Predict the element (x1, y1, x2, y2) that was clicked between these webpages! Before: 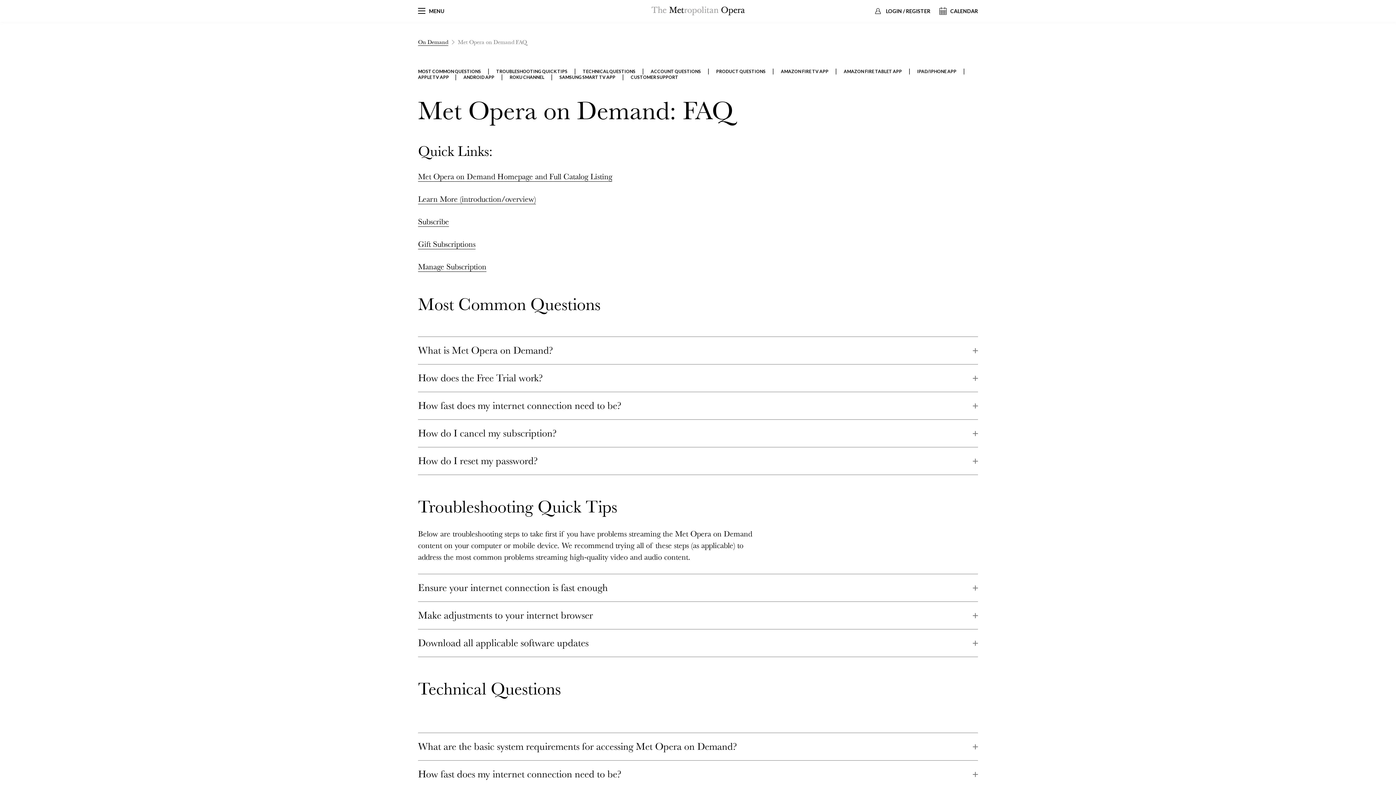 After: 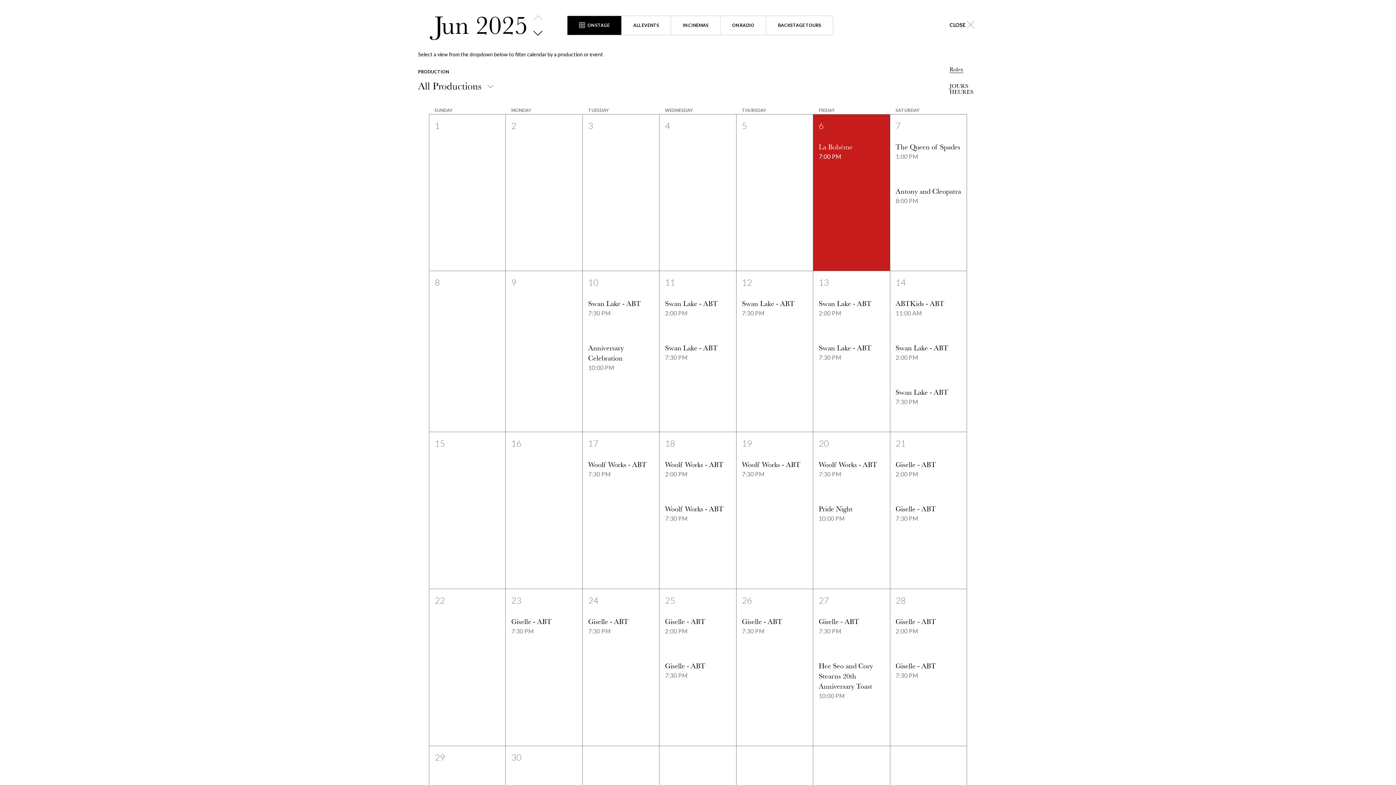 Action: label: CALENDAR bbox: (934, 1, 983, 20)